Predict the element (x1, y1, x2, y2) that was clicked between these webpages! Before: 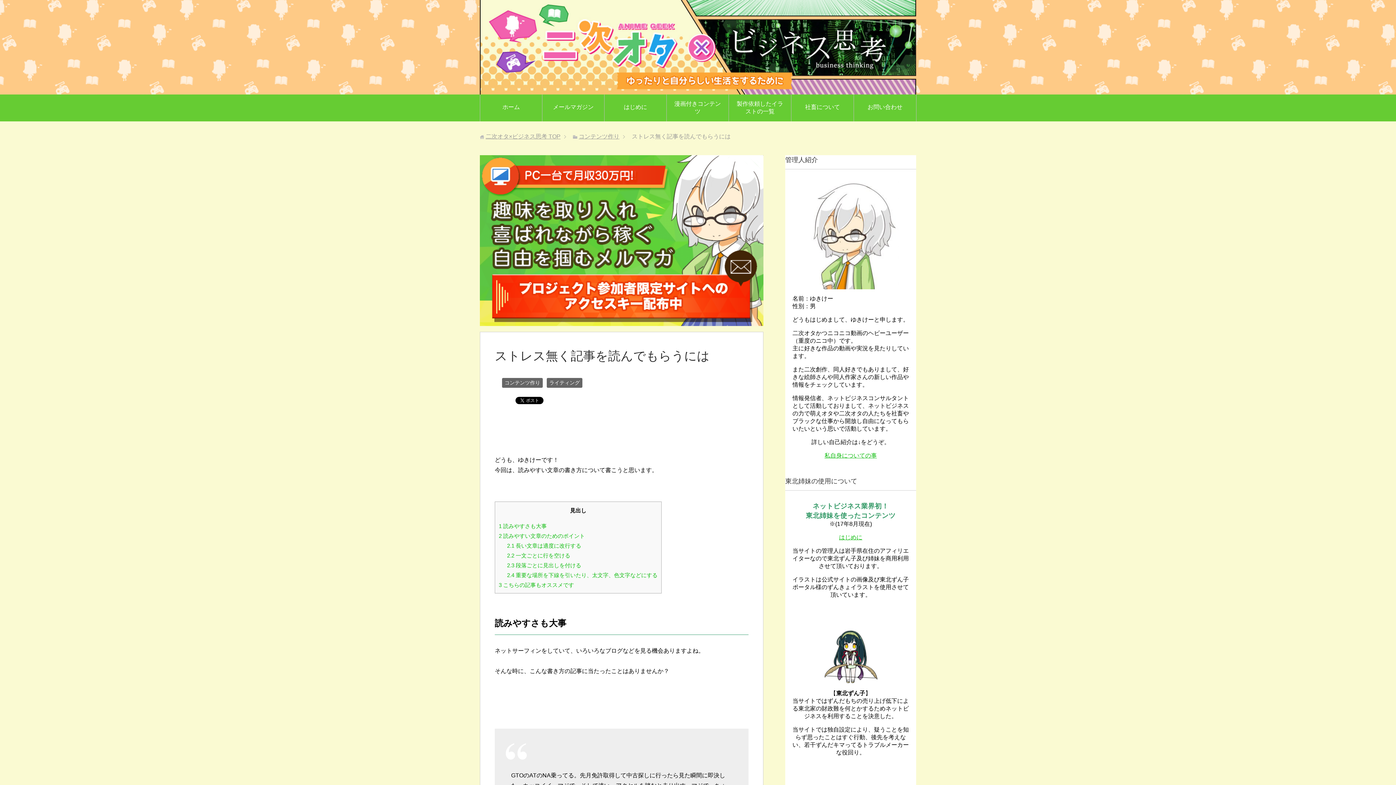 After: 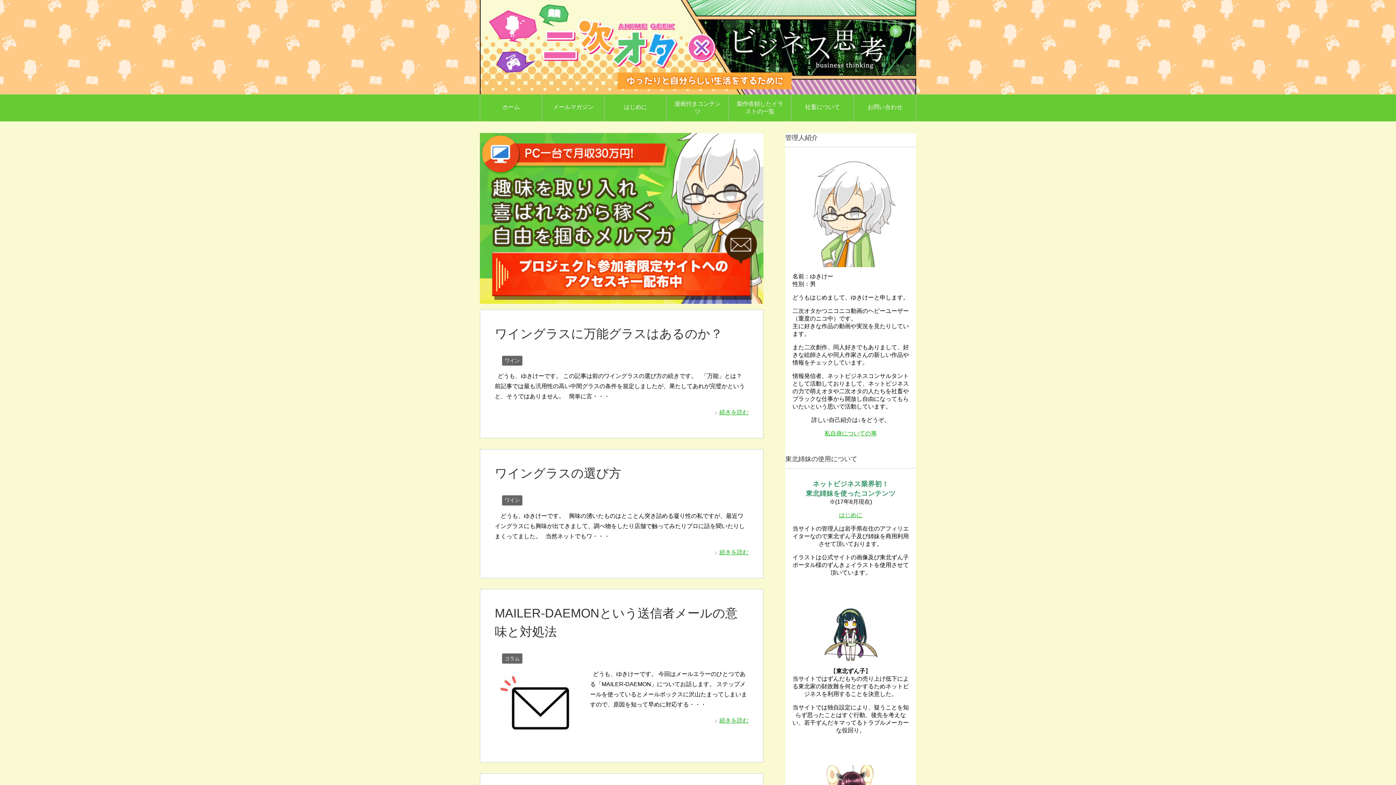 Action: bbox: (485, 133, 560, 139) label: 二次オタ×ビジネス思考 TOP